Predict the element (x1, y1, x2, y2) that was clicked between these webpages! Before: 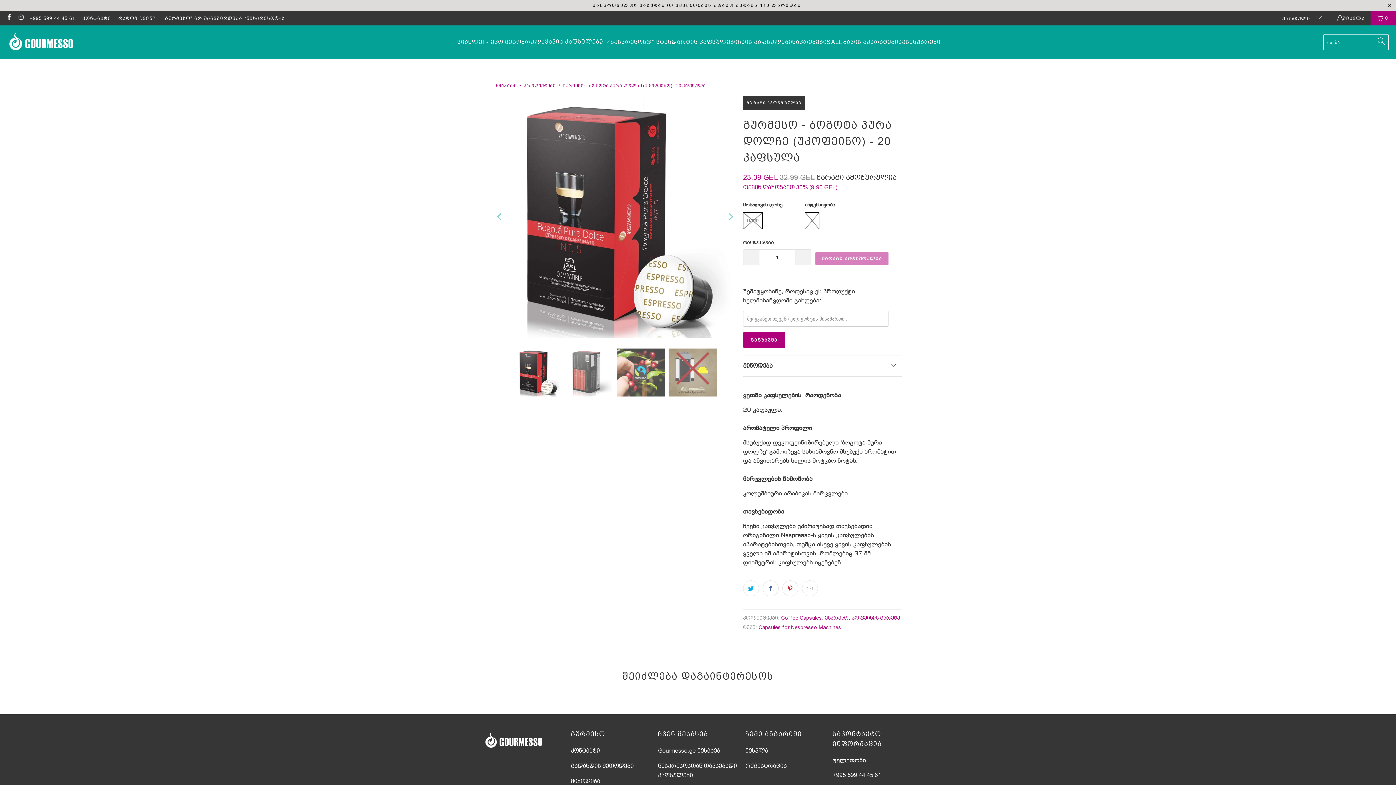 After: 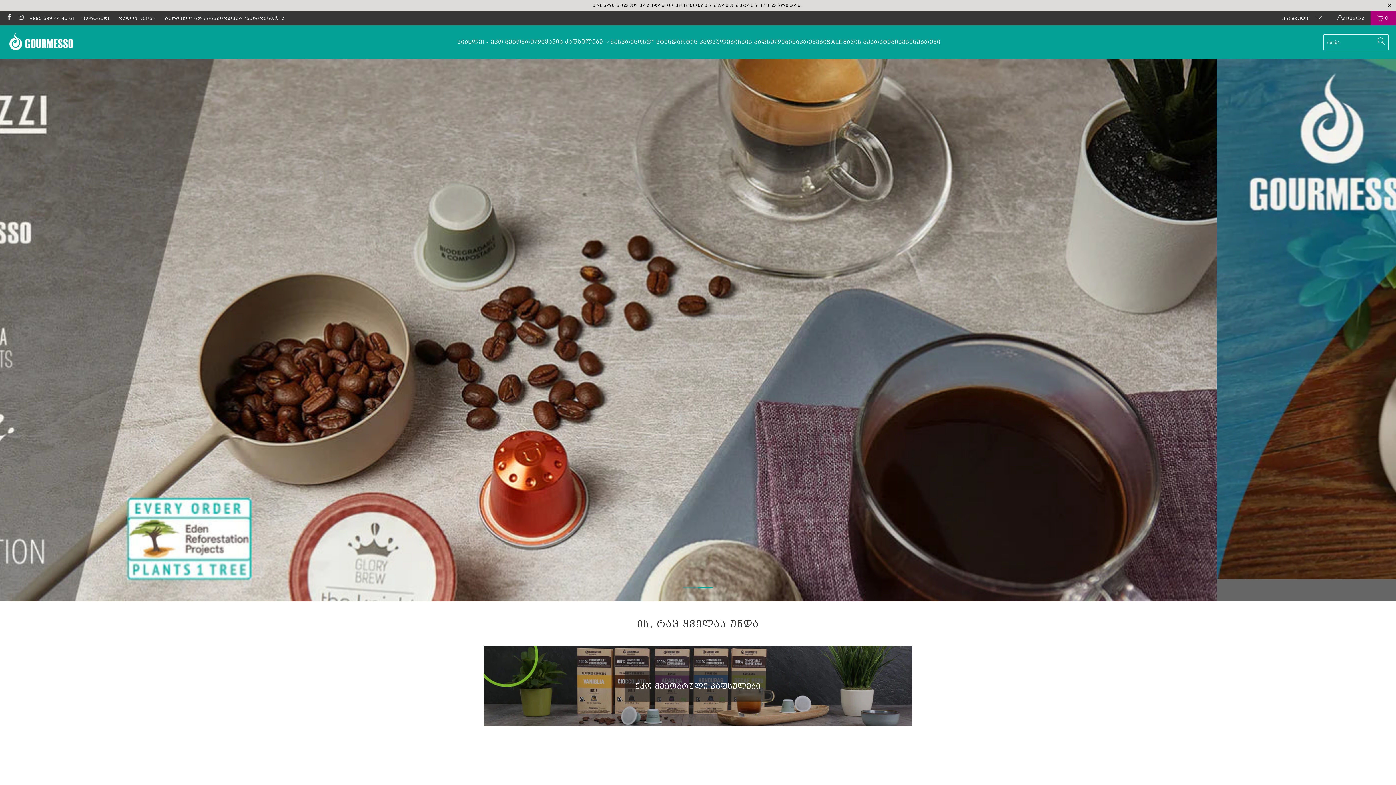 Action: label: მთავარი bbox: (494, 83, 517, 88)